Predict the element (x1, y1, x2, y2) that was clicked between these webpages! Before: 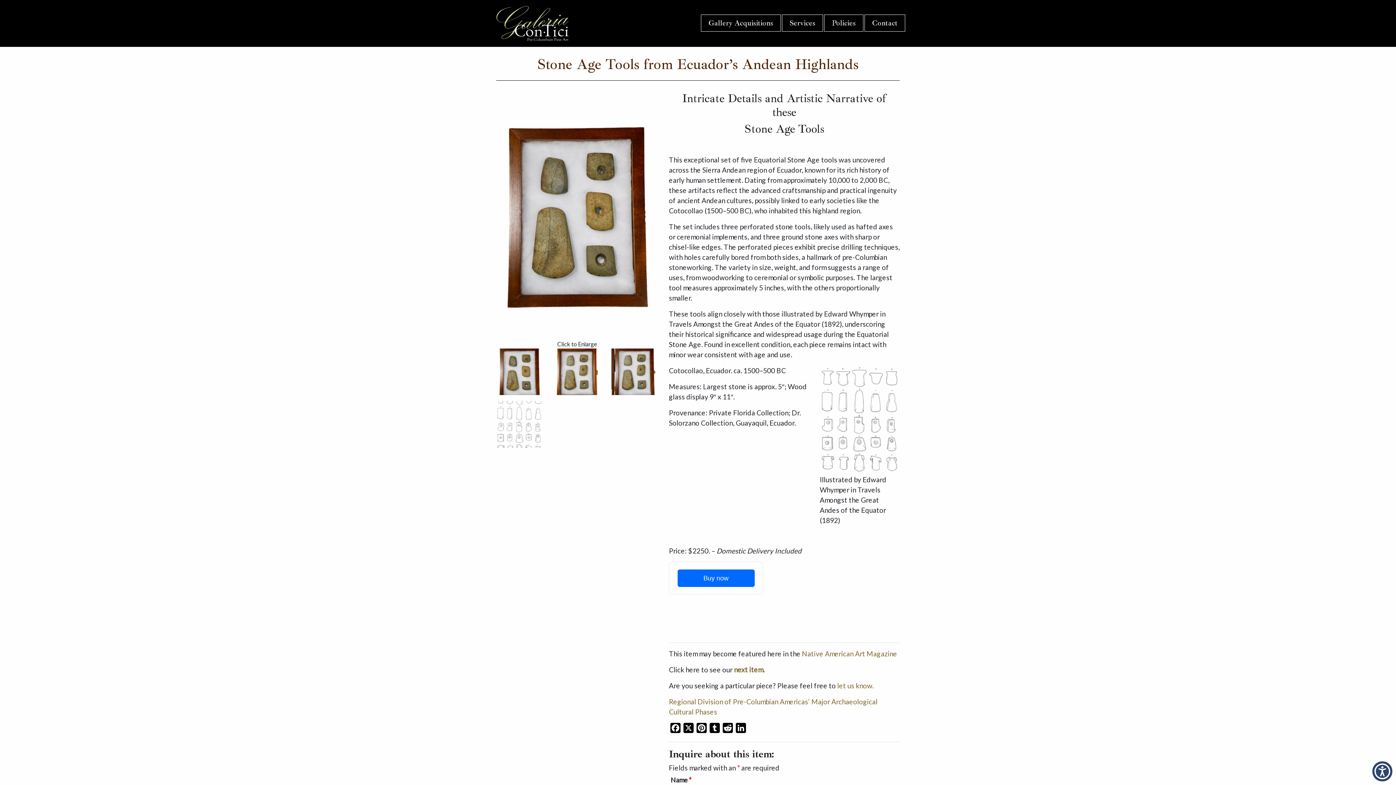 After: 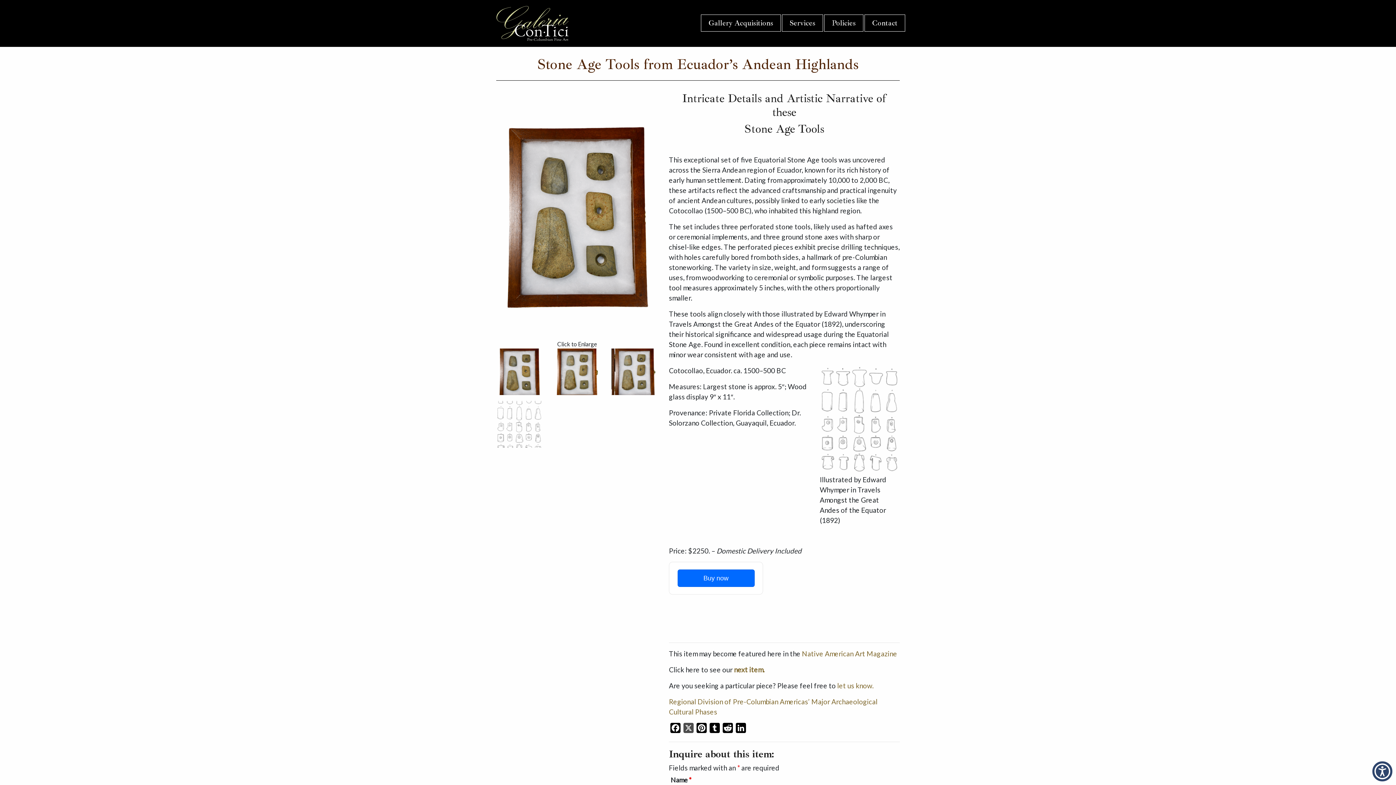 Action: label: X bbox: (682, 723, 695, 736)